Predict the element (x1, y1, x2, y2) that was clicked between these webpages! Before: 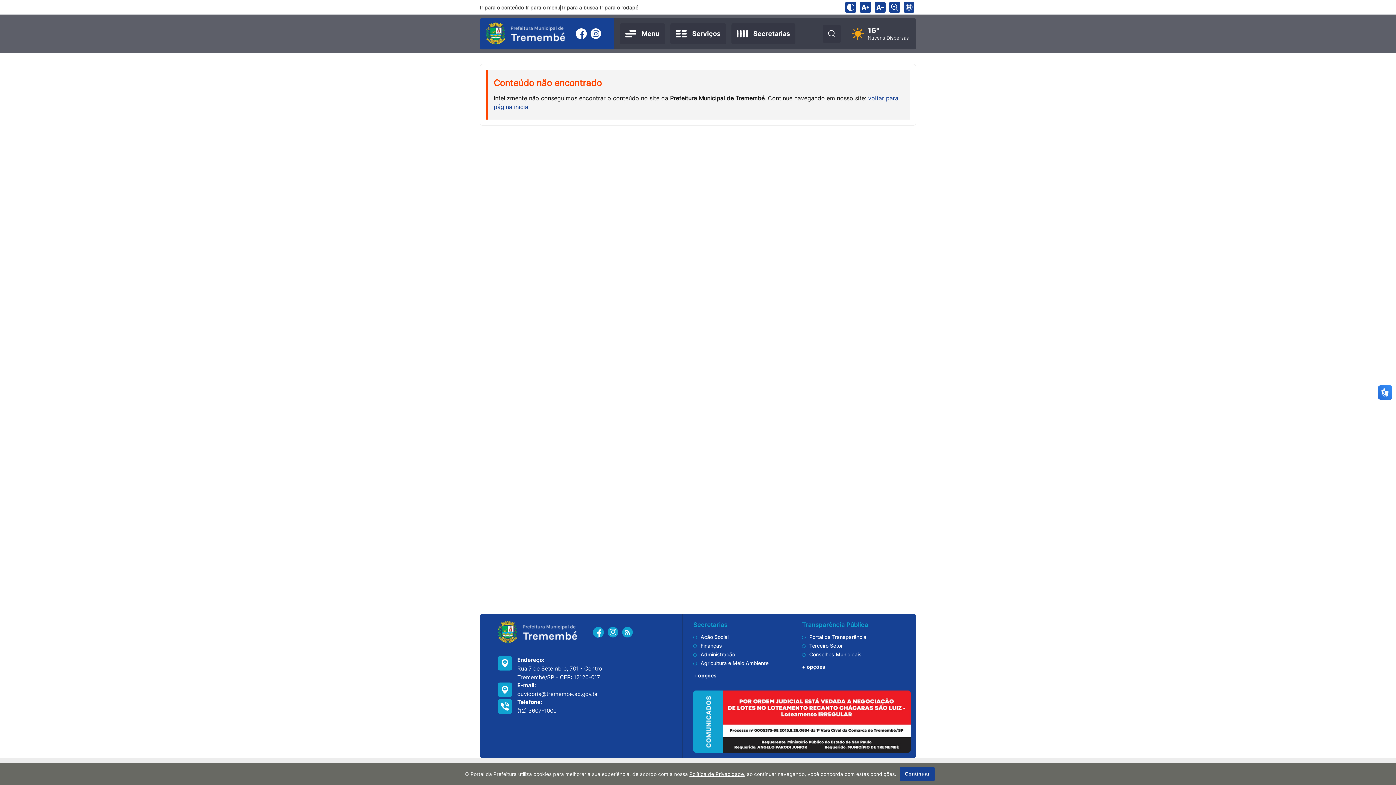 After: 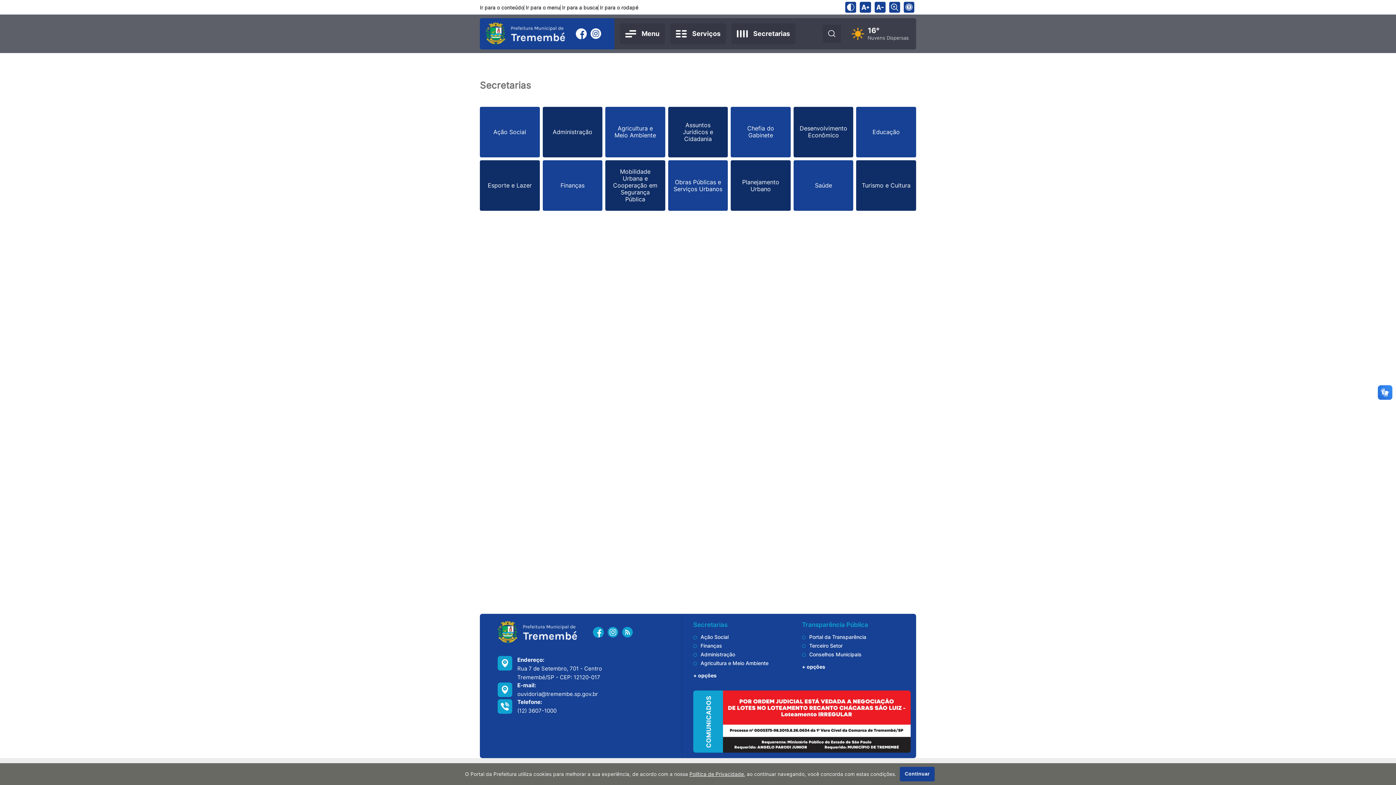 Action: label: + opções bbox: (693, 672, 716, 679)